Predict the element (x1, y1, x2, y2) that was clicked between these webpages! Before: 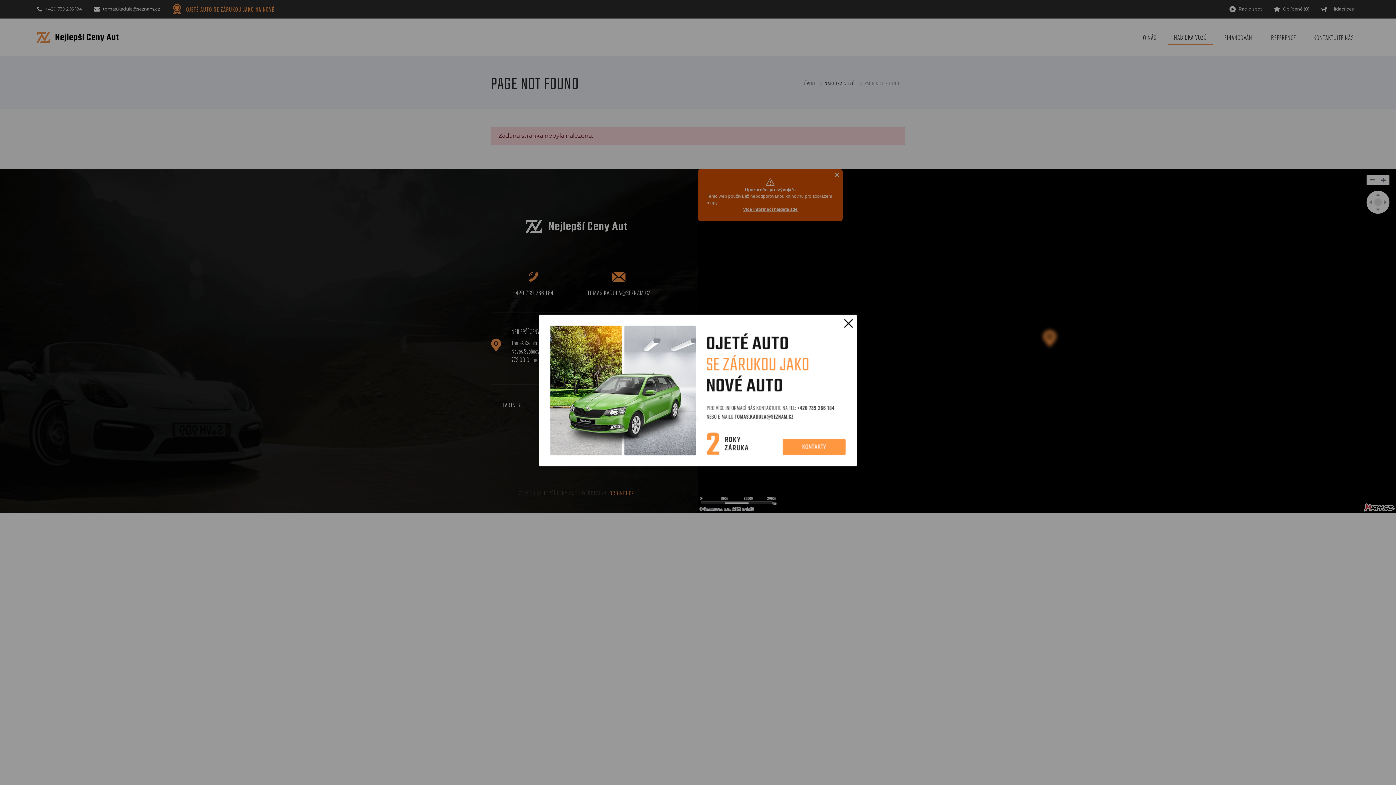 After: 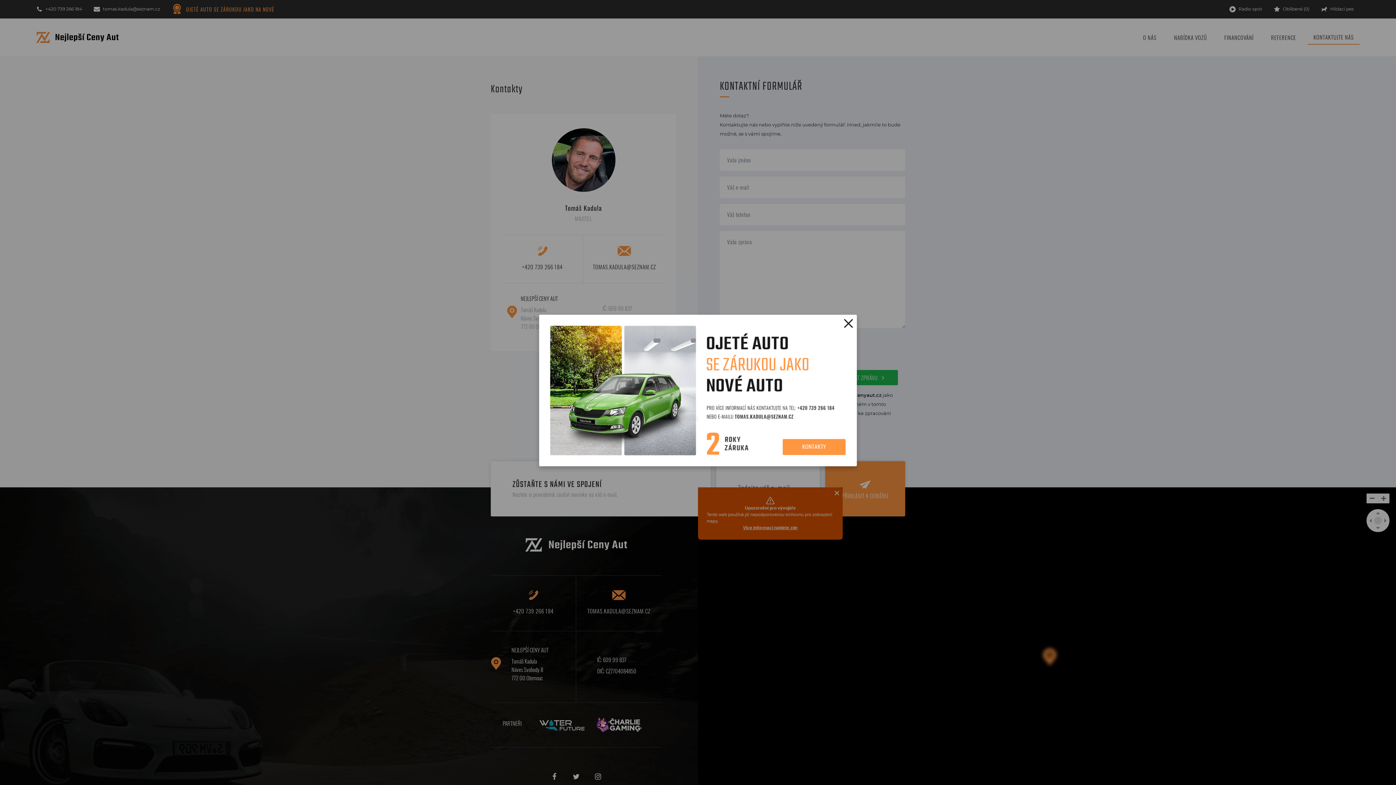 Action: bbox: (534, 388, 862, 395)